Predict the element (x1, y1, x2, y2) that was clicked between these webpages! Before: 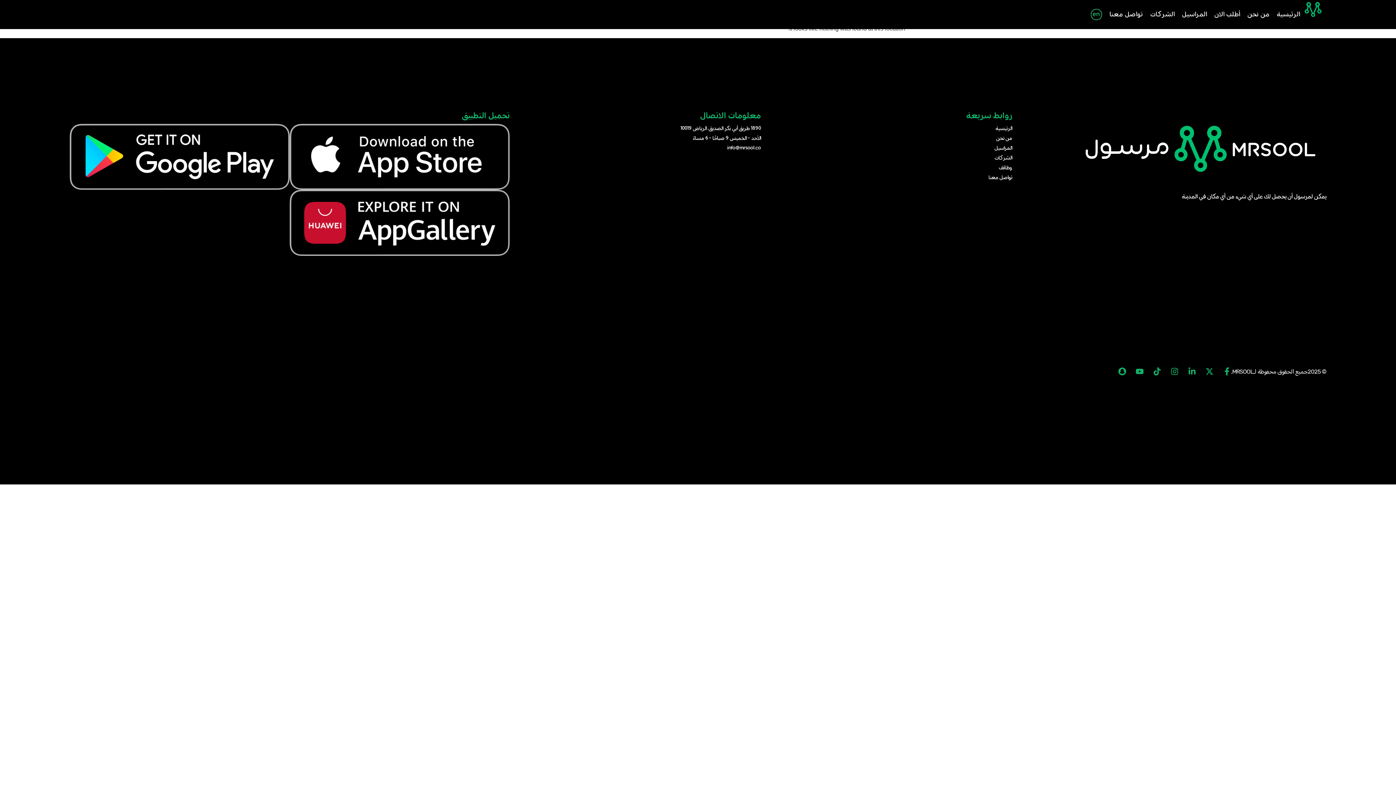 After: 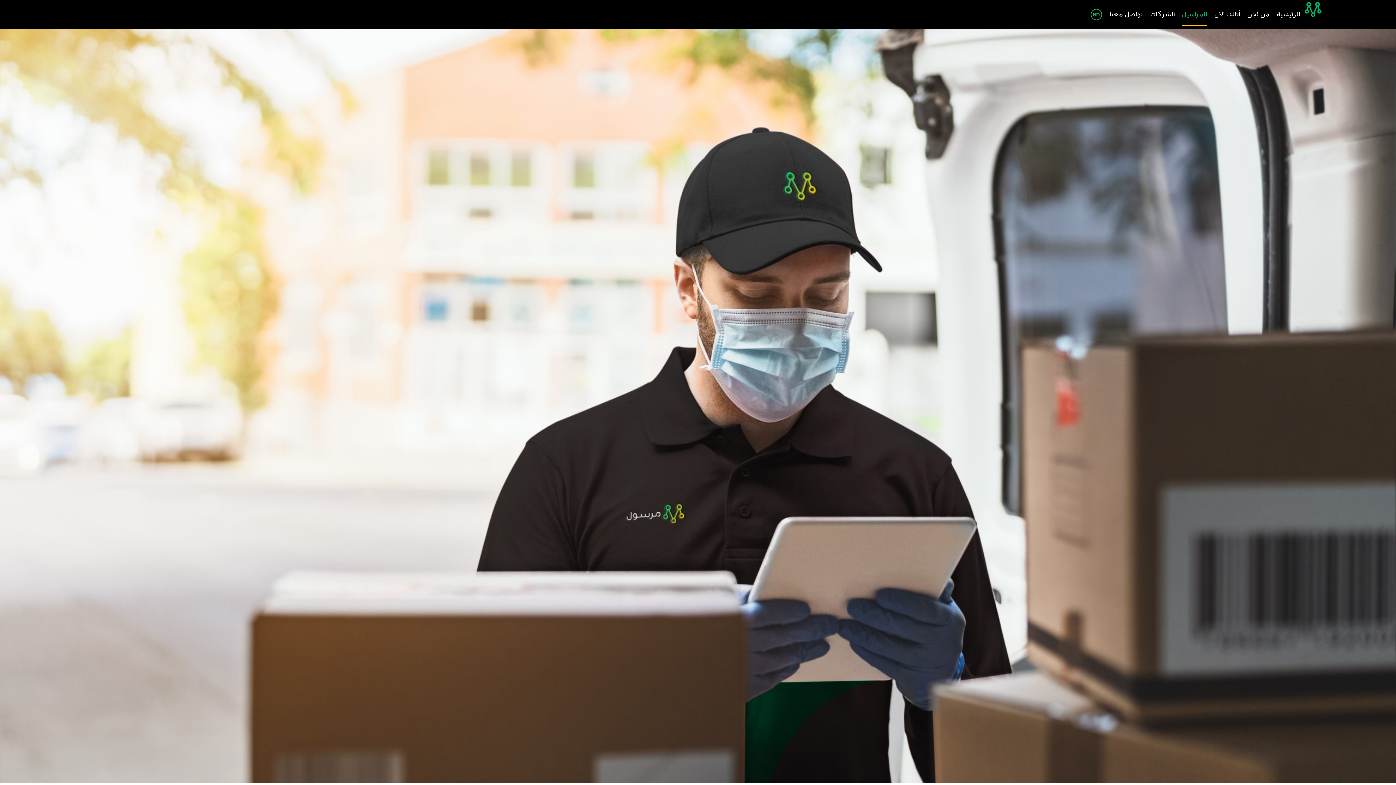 Action: bbox: (761, 143, 1012, 153) label: المراسيل